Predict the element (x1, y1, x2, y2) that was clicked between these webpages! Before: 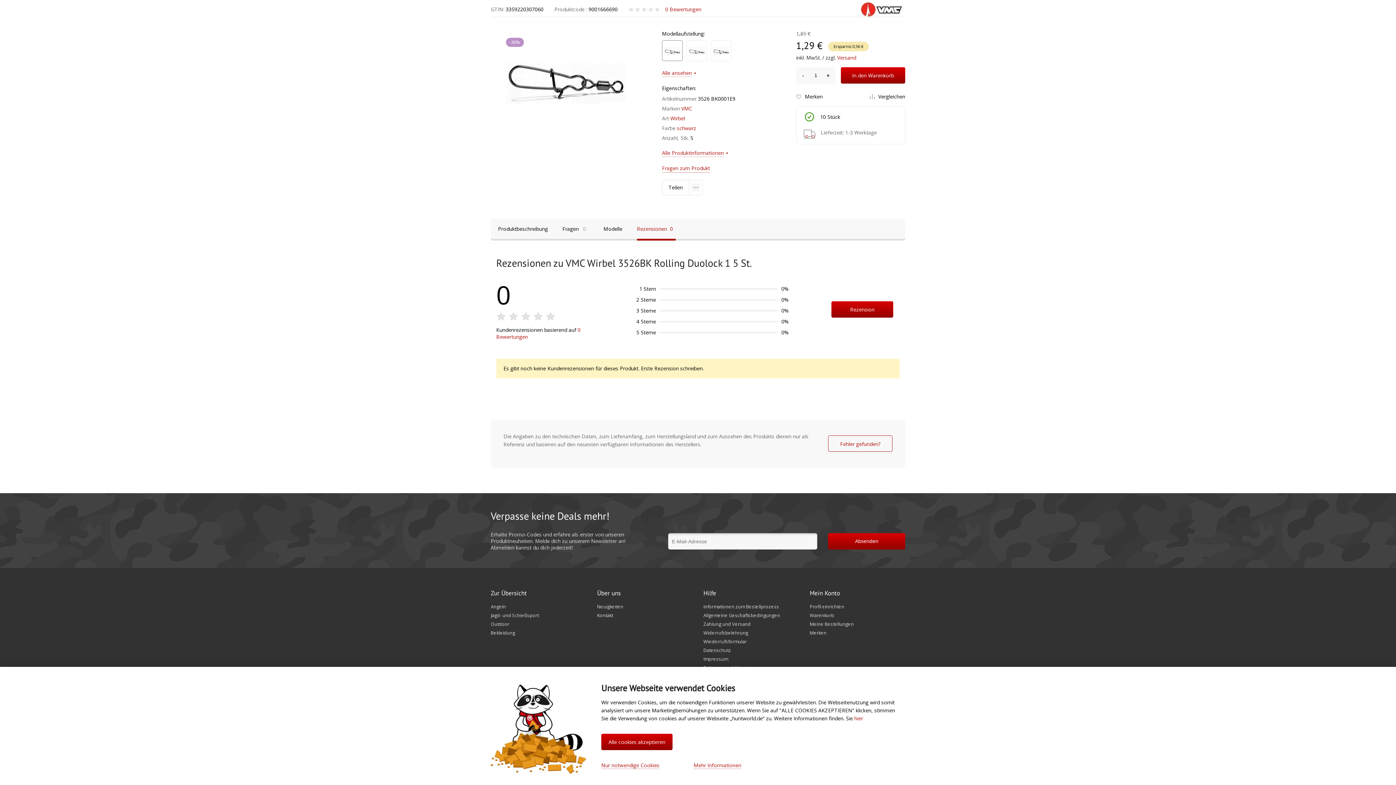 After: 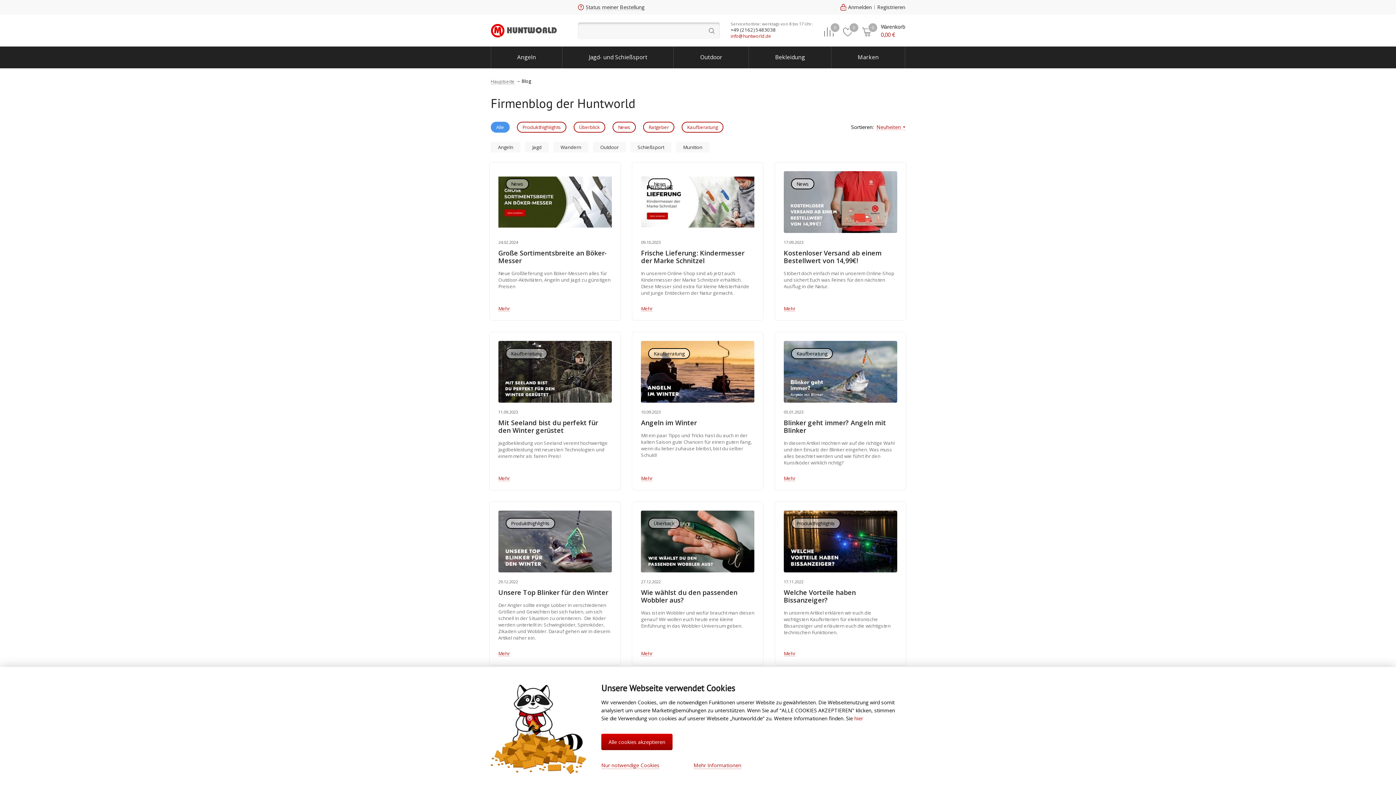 Action: bbox: (597, 604, 623, 610) label: Neuigkeiten